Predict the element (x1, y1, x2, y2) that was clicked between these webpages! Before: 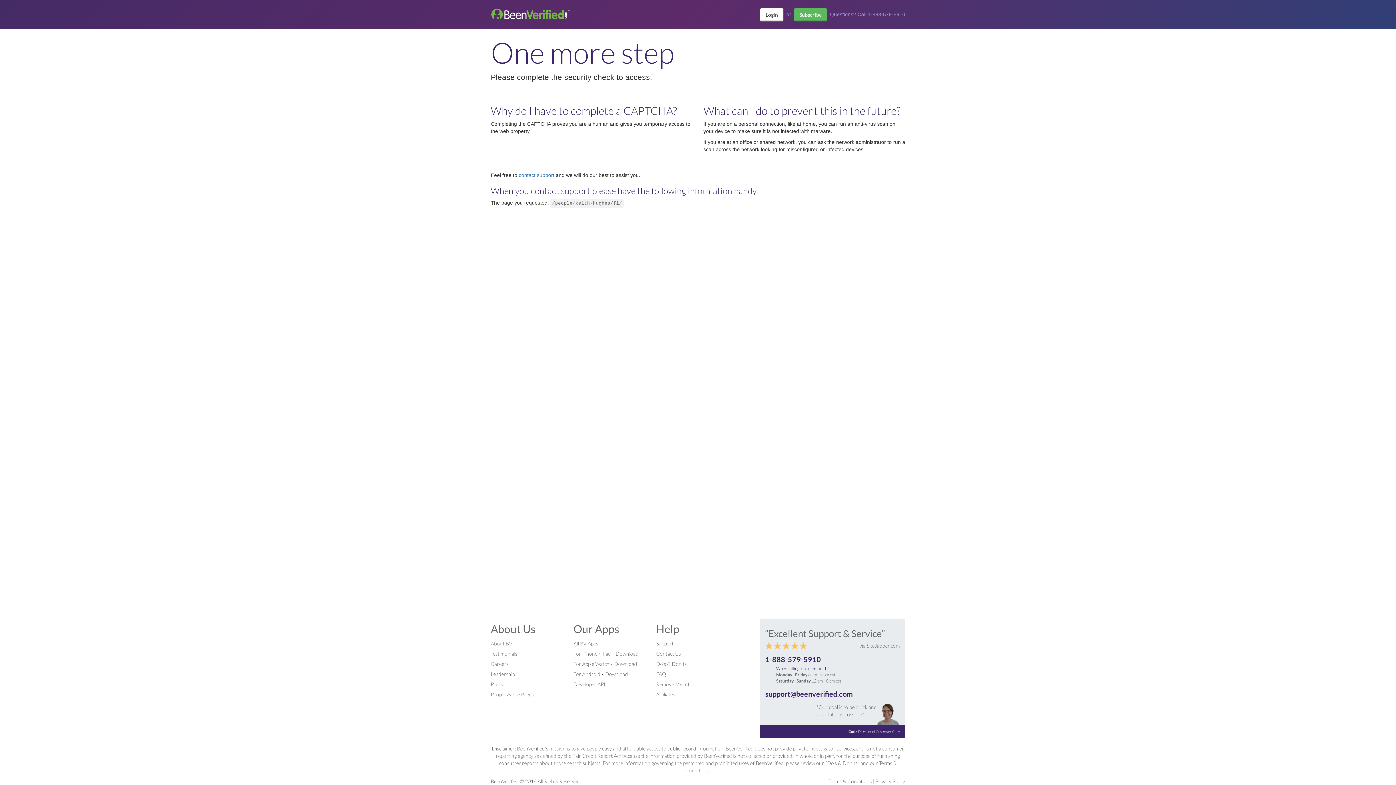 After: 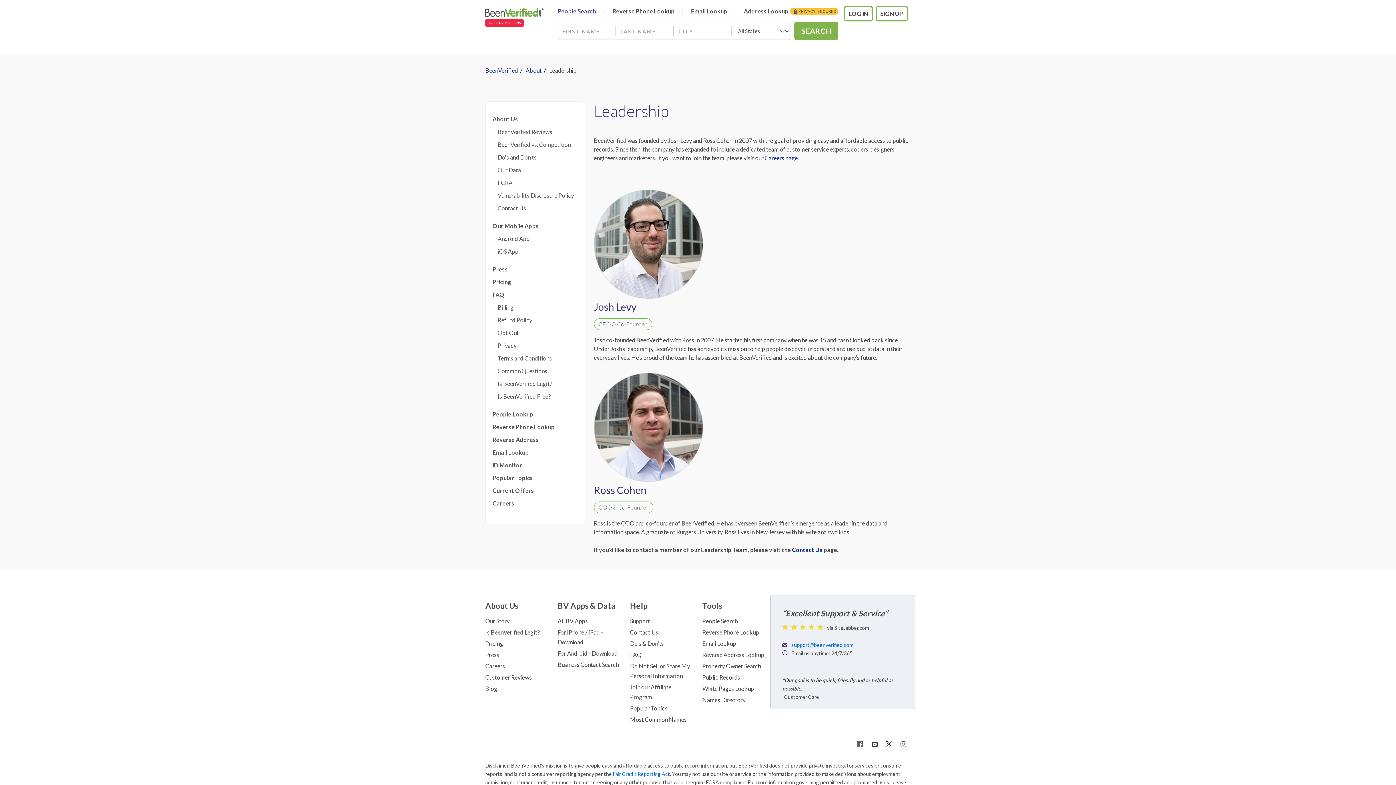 Action: label: Leadership bbox: (490, 671, 514, 677)